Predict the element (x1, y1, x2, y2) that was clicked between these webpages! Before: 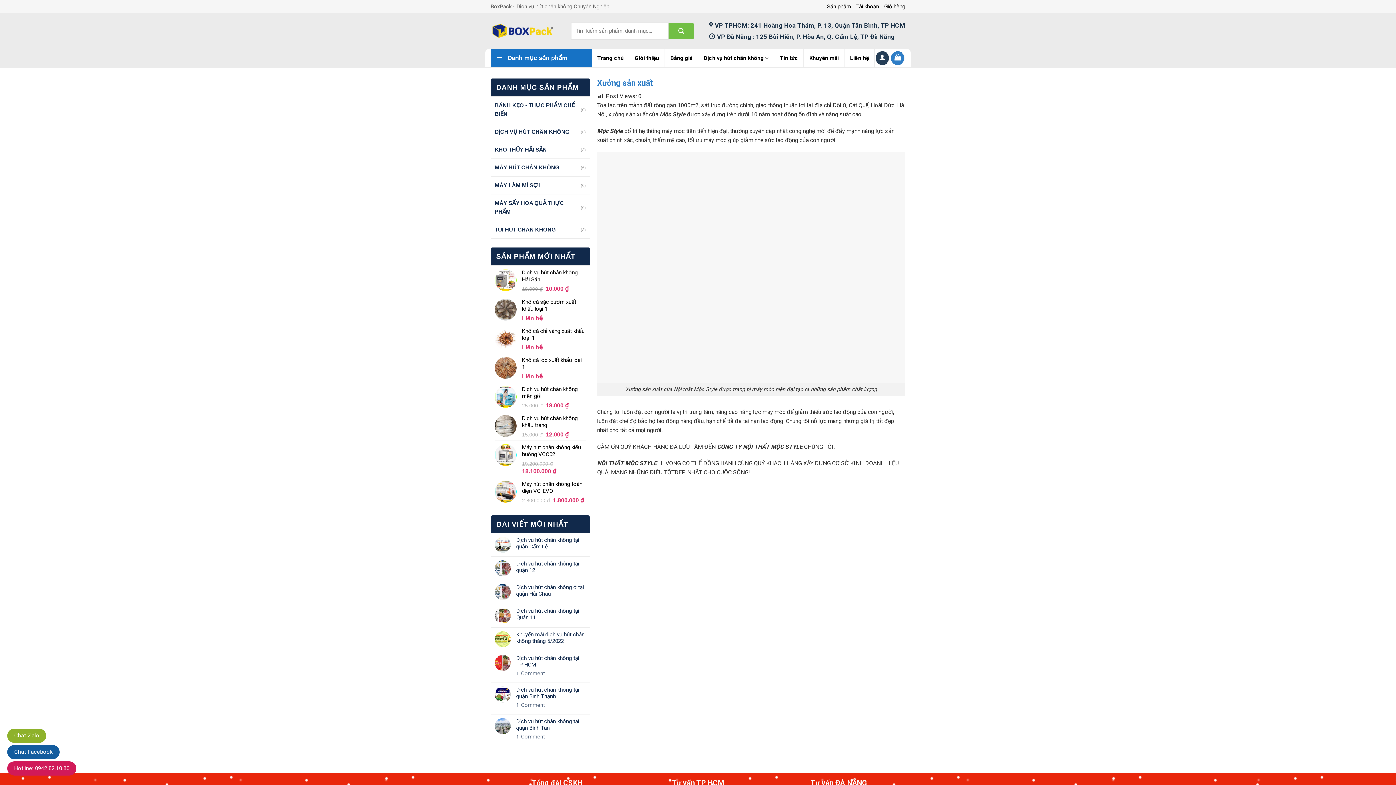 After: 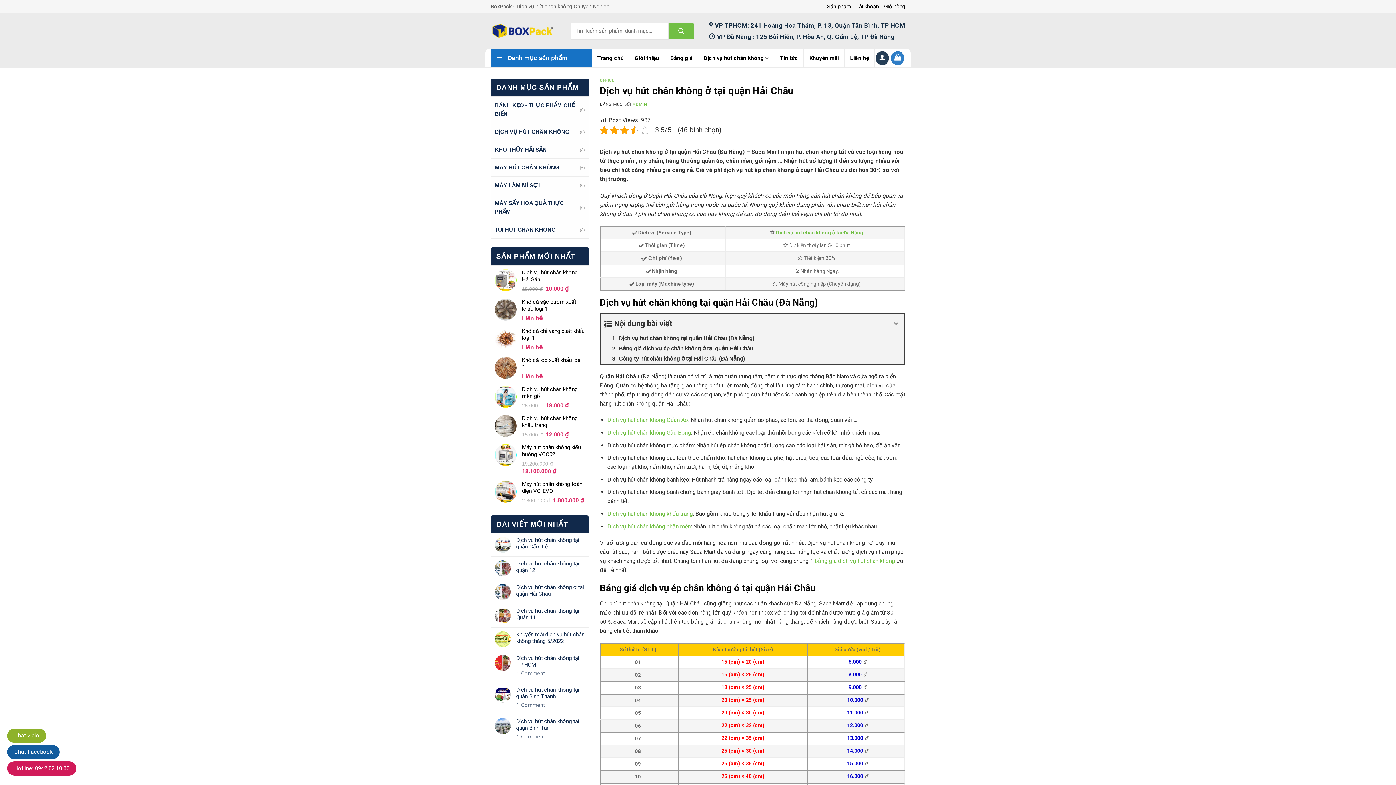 Action: label: Dịch vụ hút chân không ở tại quận Hải Châu bbox: (516, 584, 586, 597)